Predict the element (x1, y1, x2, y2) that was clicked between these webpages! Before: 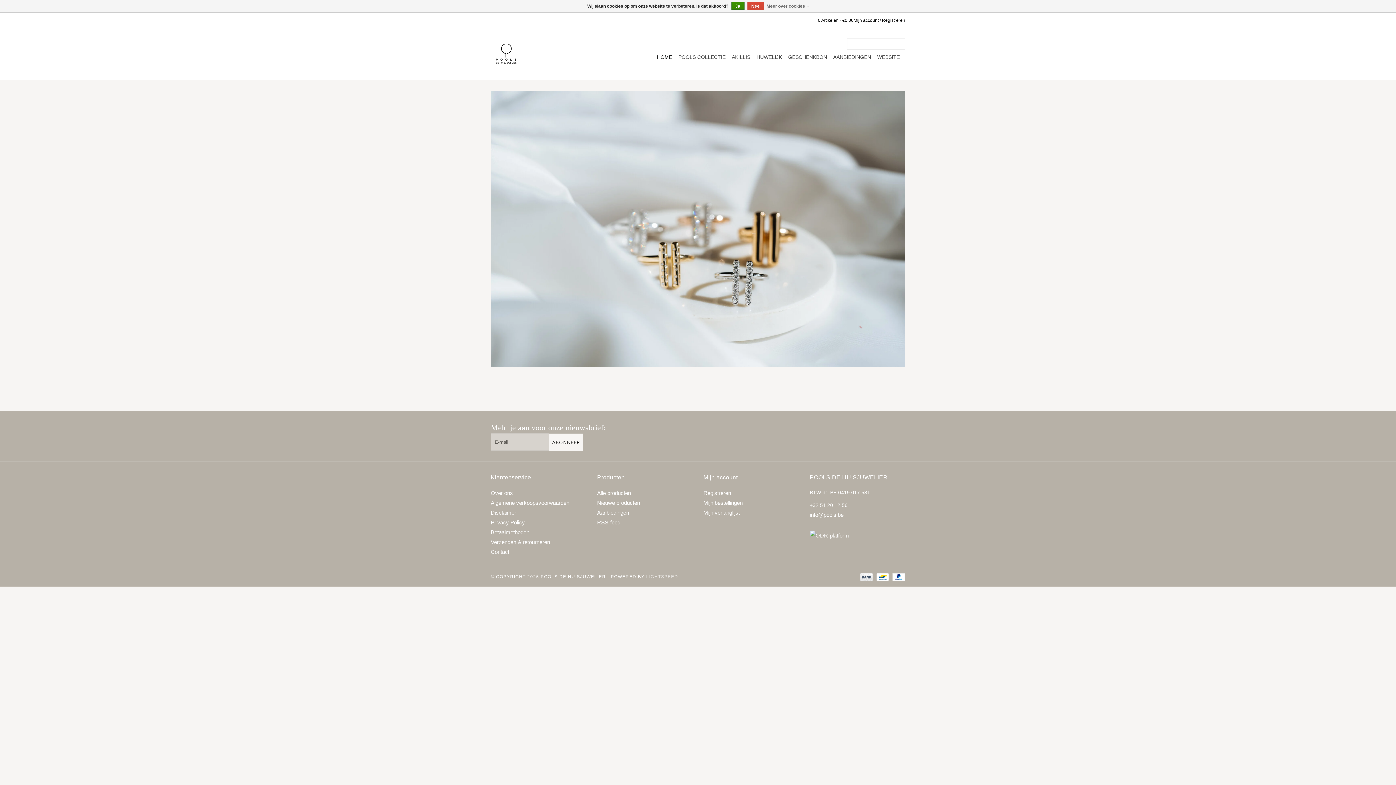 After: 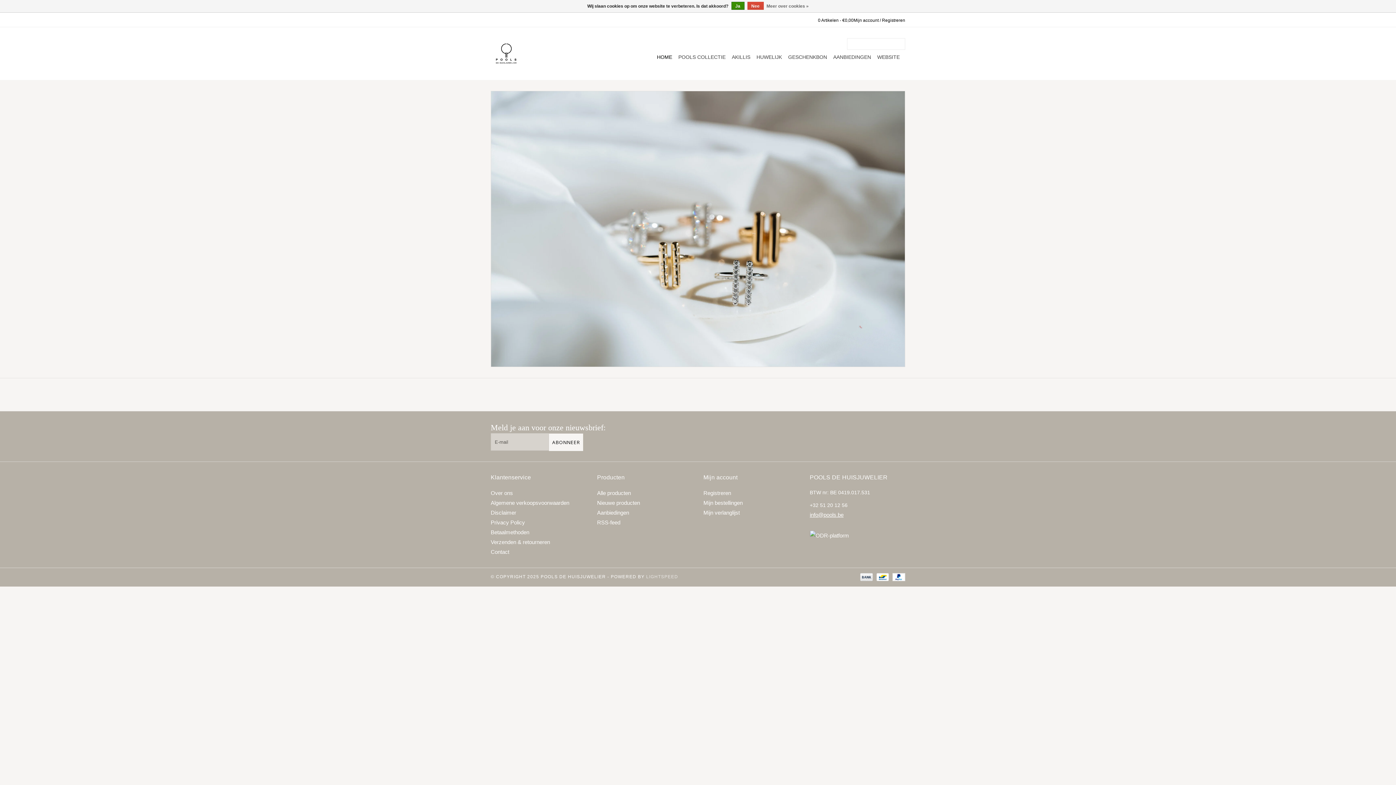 Action: bbox: (810, 512, 843, 518) label: E-mail: info@pools.be